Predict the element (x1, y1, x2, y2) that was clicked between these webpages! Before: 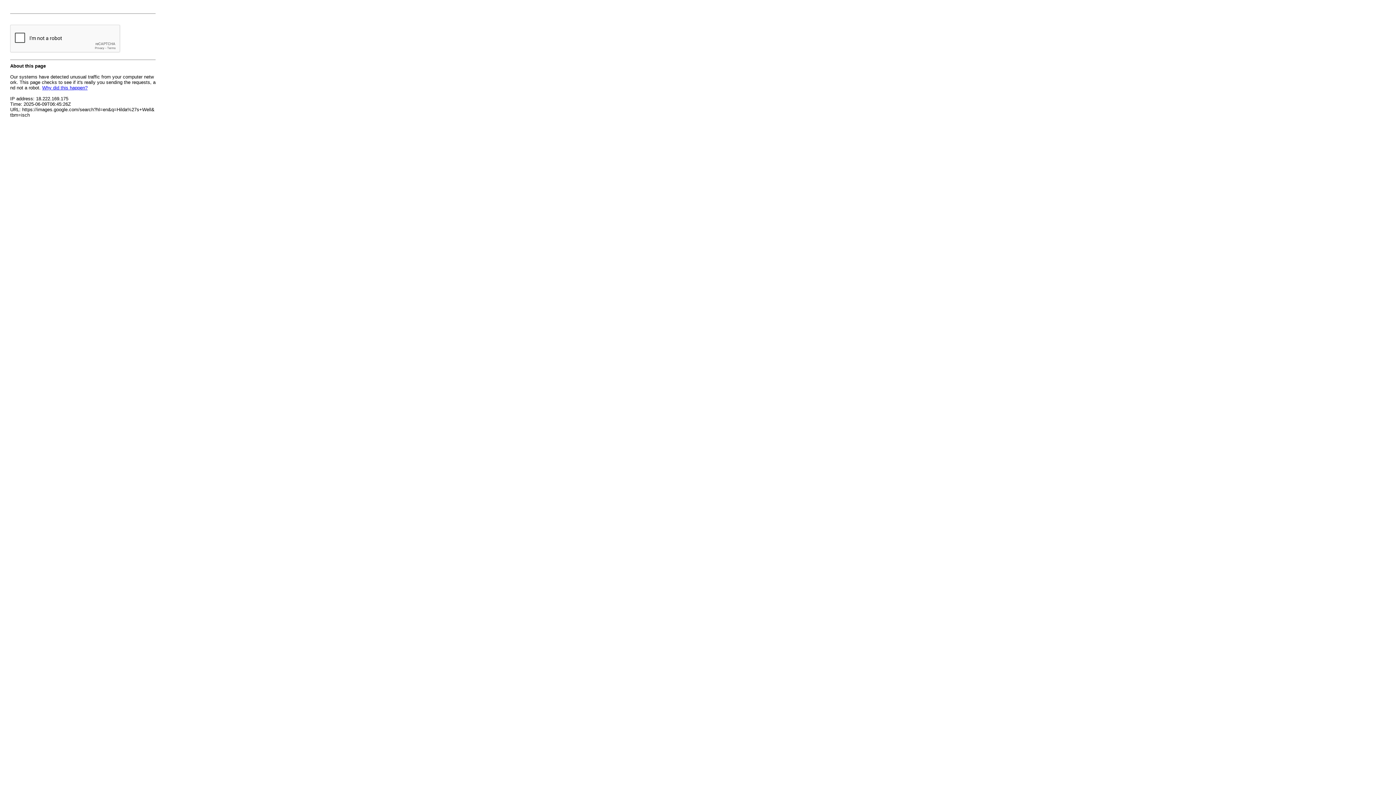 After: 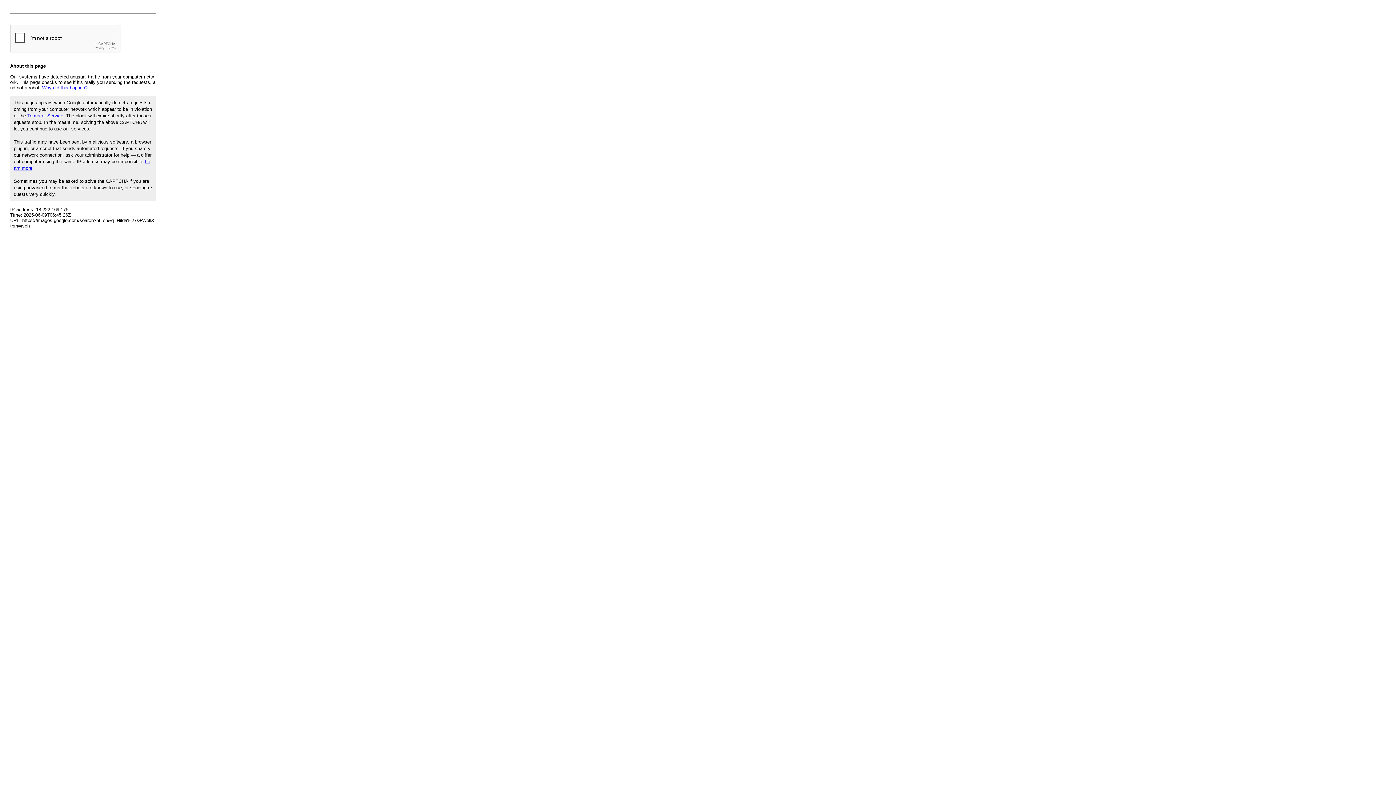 Action: label: Why did this happen? bbox: (42, 85, 87, 90)